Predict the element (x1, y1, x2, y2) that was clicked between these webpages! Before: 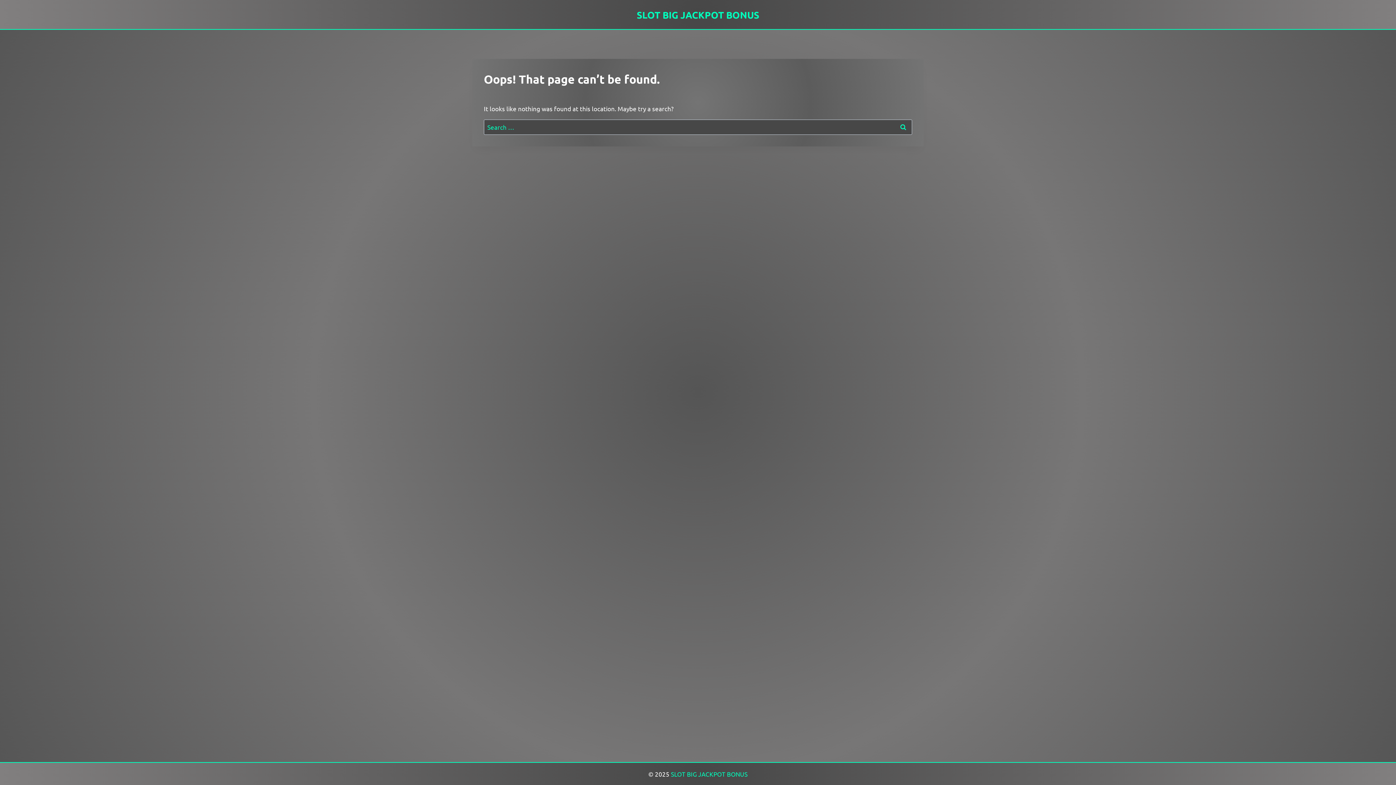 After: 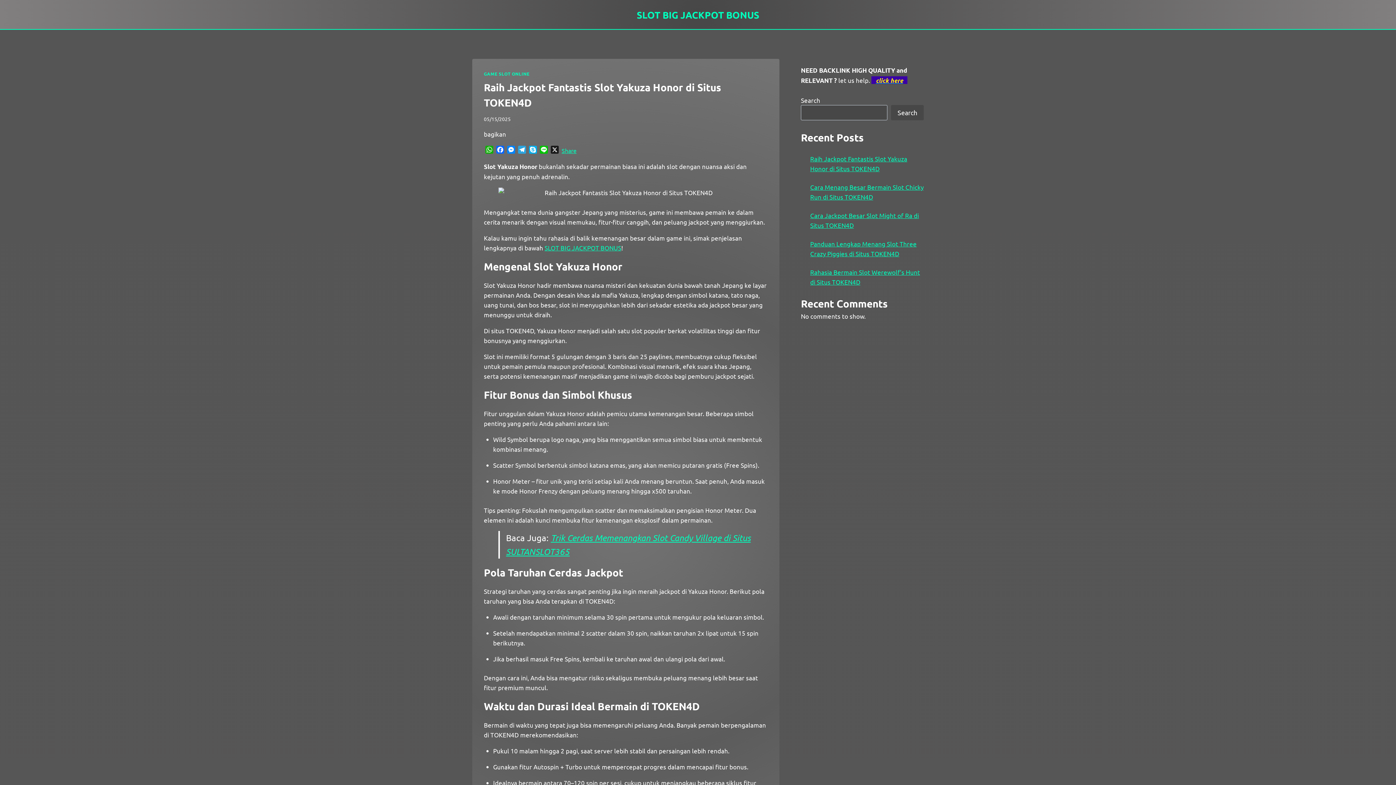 Action: label: SLOT BIG JACKPOT BONUS bbox: (636, 8, 759, 20)